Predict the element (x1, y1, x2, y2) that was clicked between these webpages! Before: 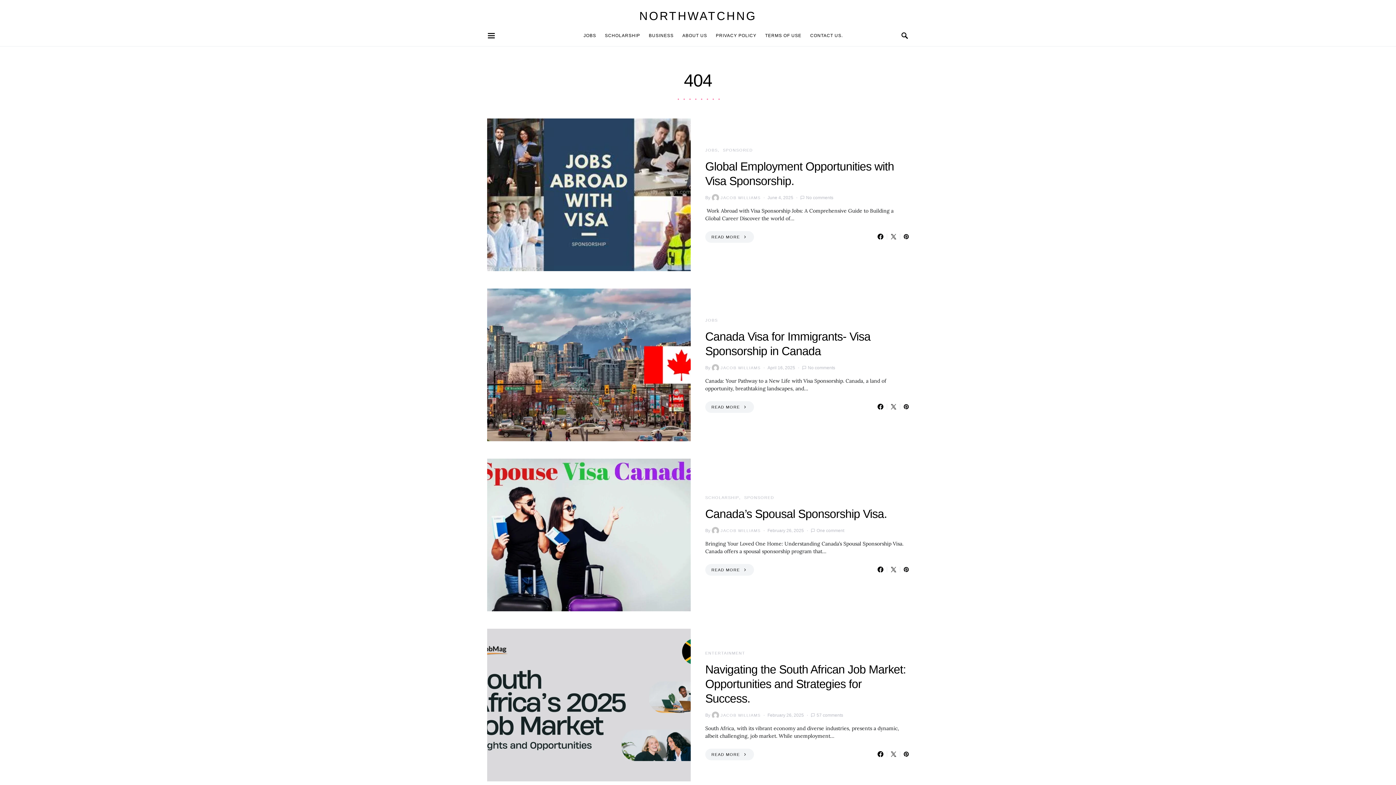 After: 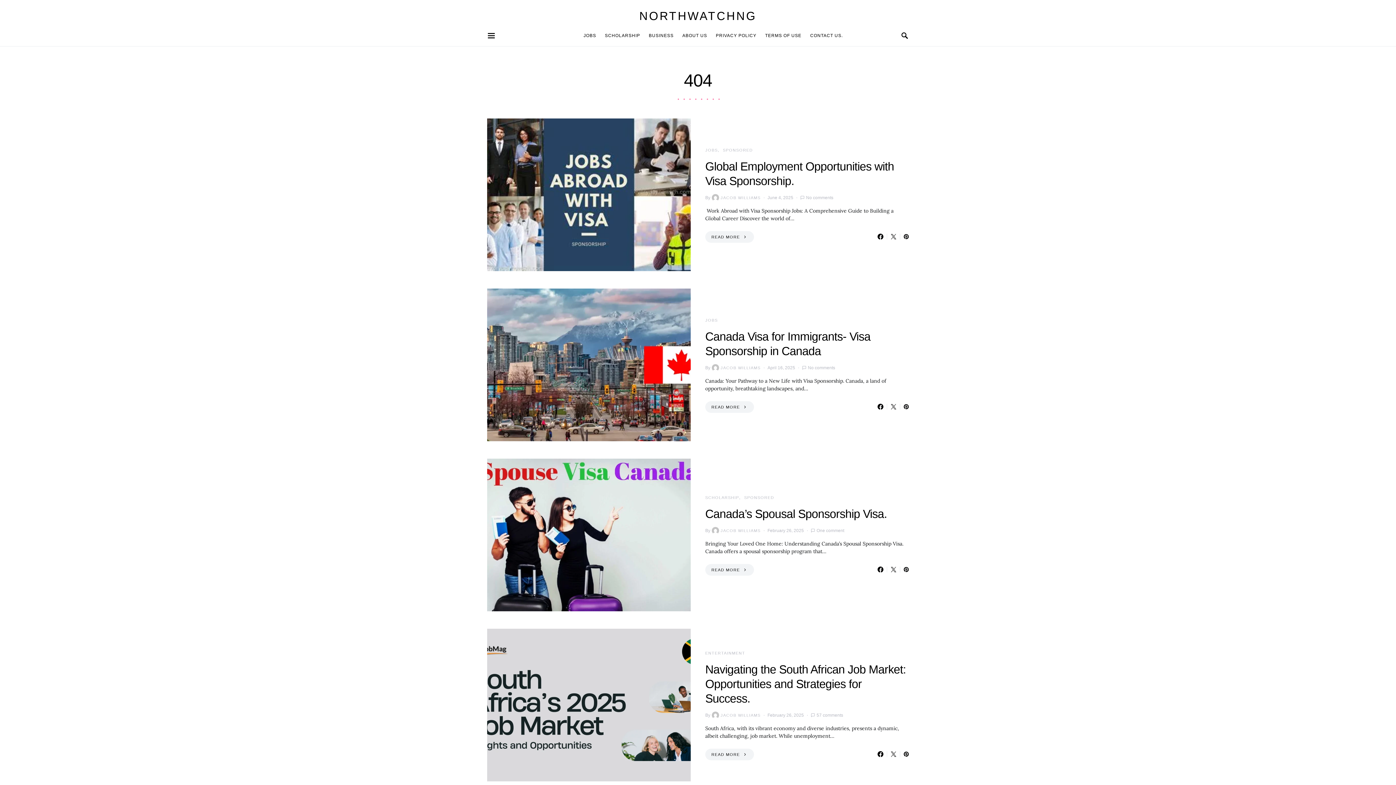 Action: bbox: (889, 751, 898, 757)